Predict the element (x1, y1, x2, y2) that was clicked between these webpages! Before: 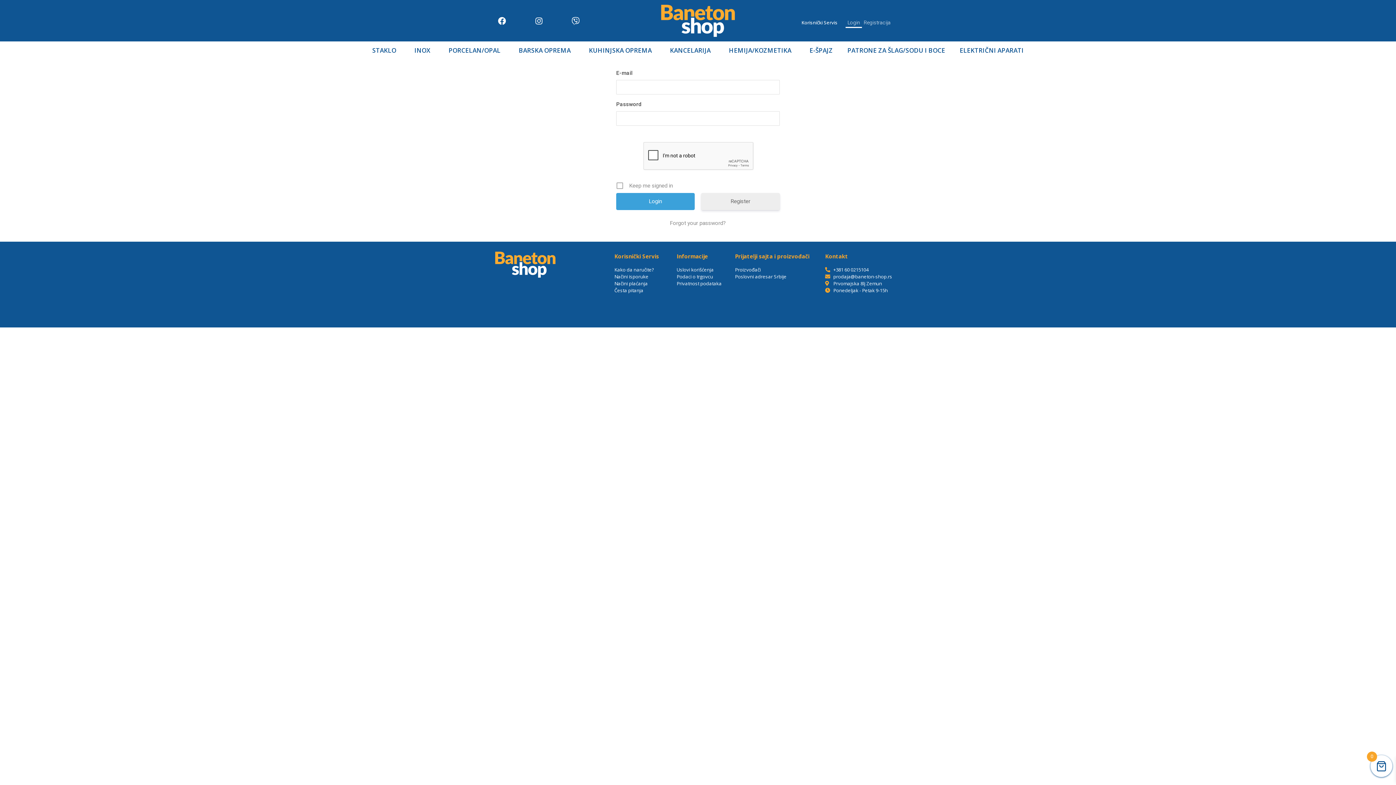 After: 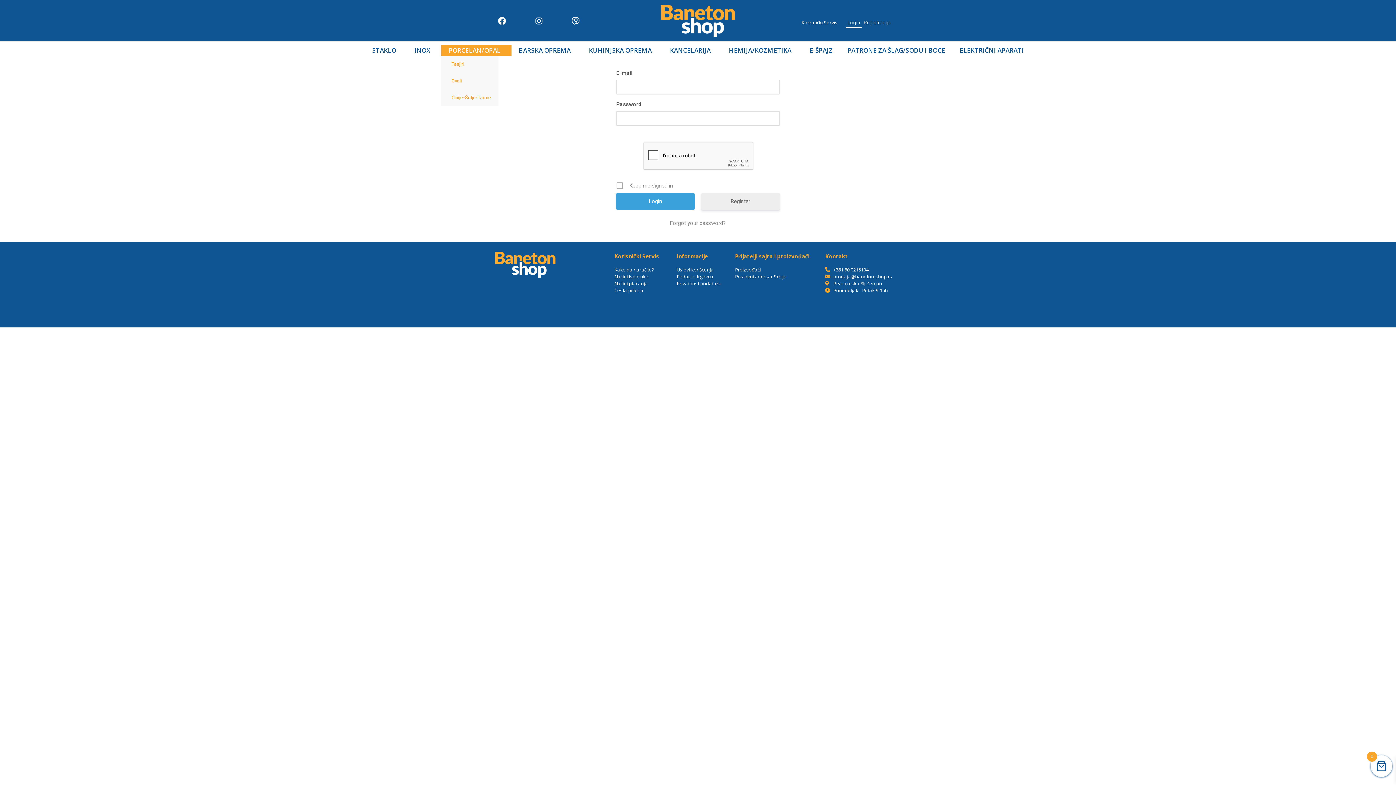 Action: label: PORCELAN/OPAL bbox: (441, 44, 511, 55)